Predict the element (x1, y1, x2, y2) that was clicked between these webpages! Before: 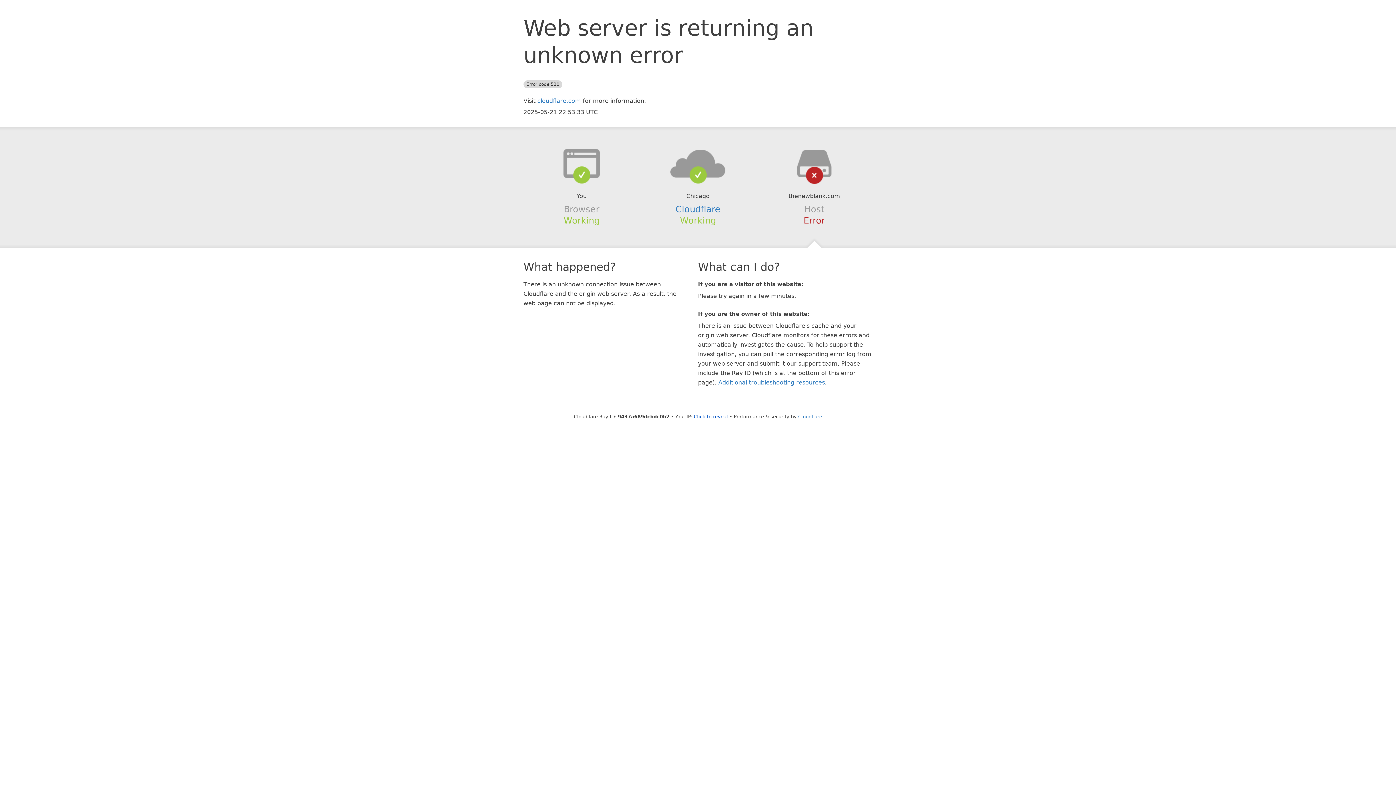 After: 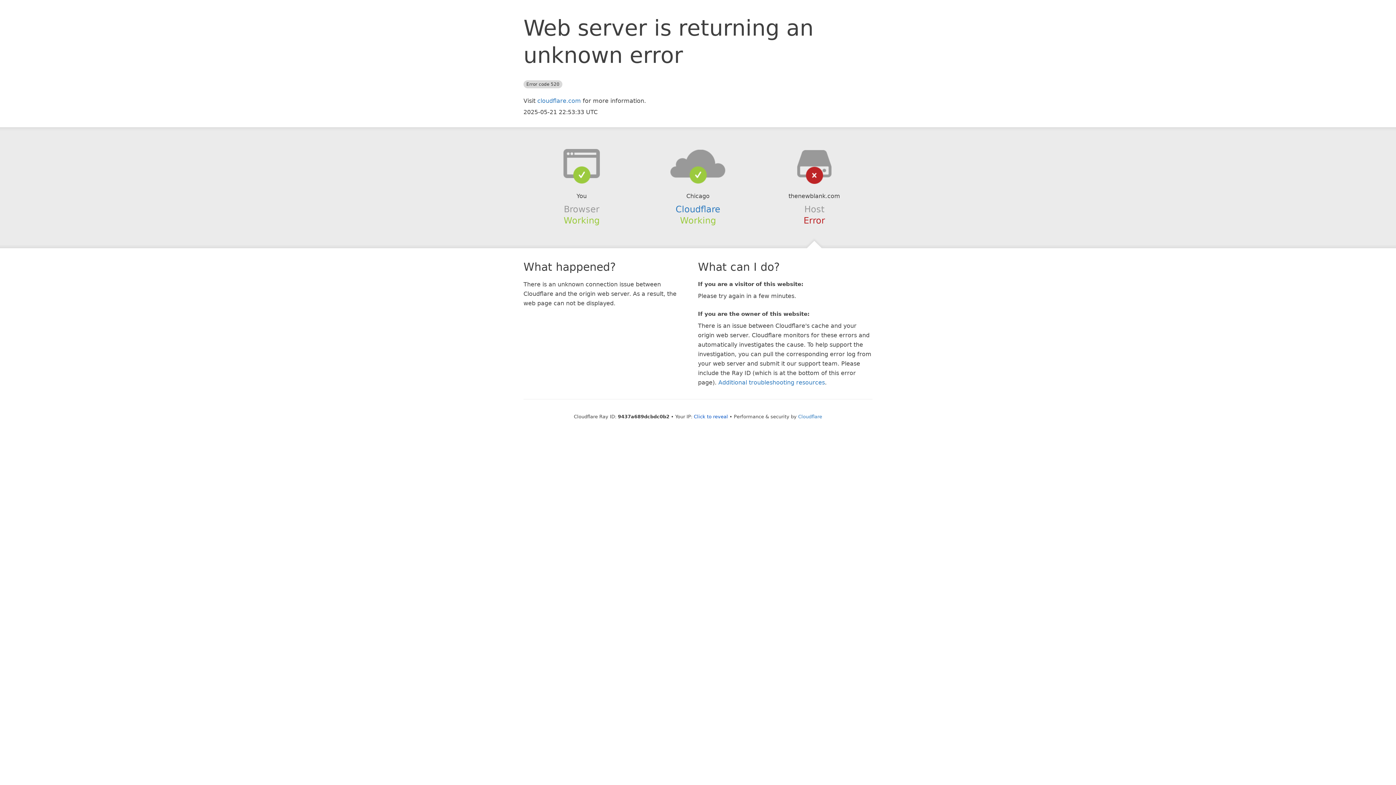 Action: bbox: (639, 148, 756, 178)